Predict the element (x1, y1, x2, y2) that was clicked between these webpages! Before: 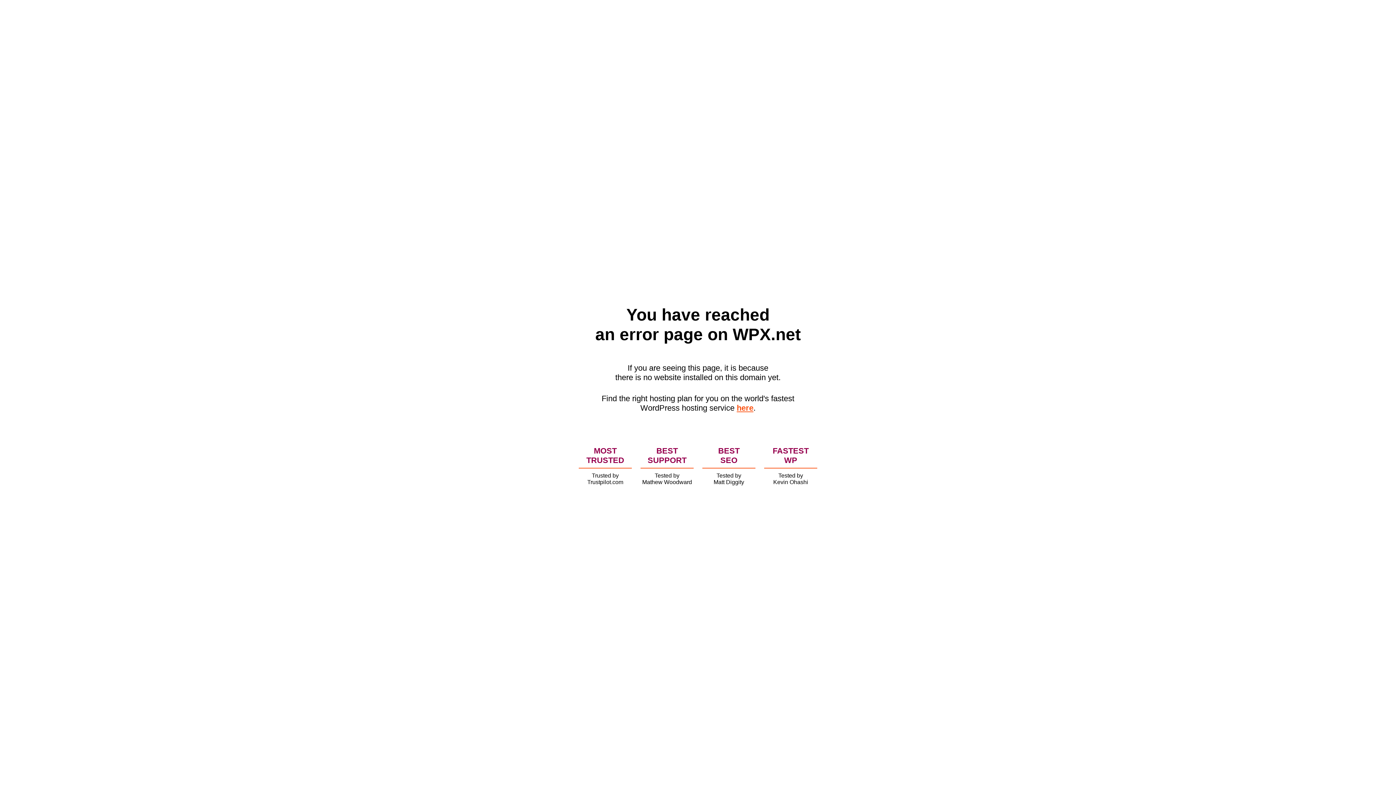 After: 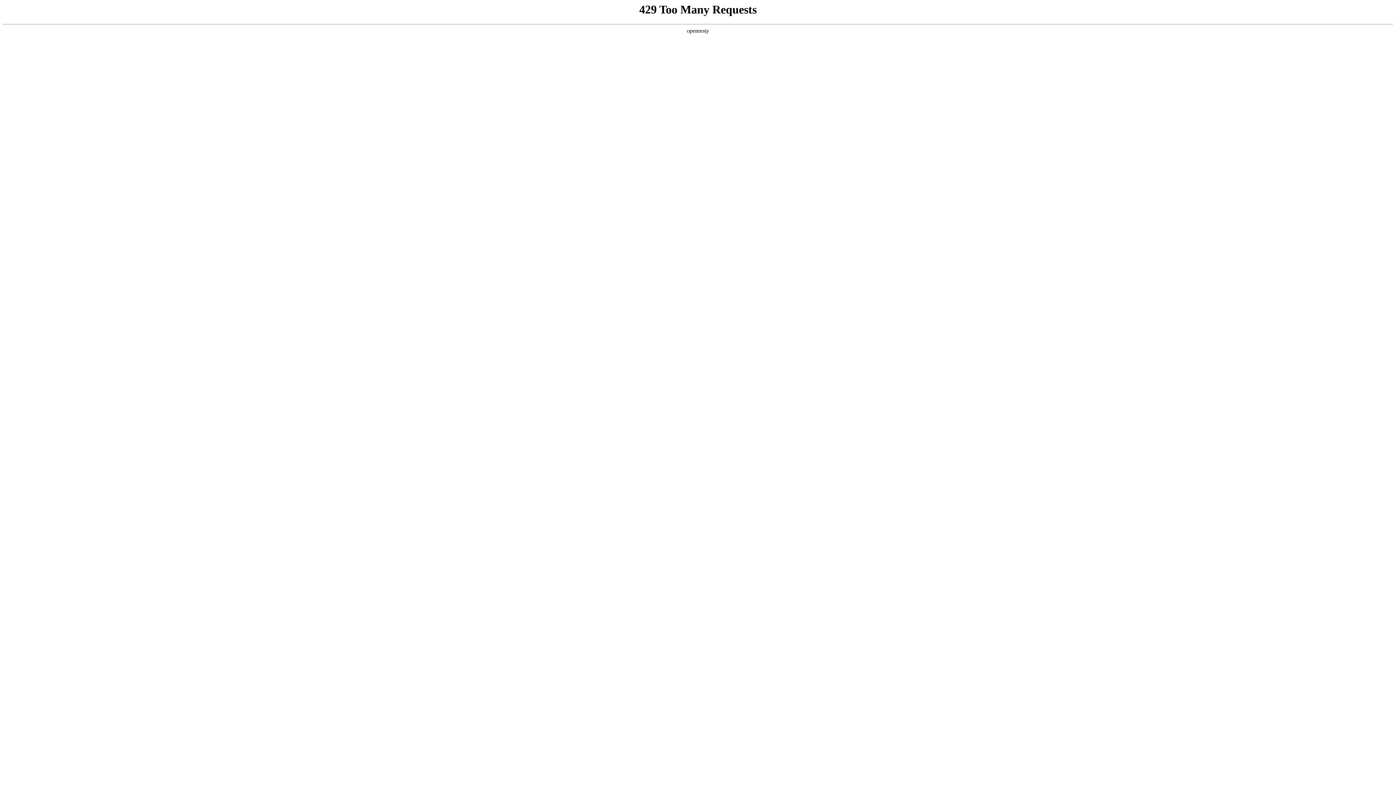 Action: label: here bbox: (736, 403, 753, 412)